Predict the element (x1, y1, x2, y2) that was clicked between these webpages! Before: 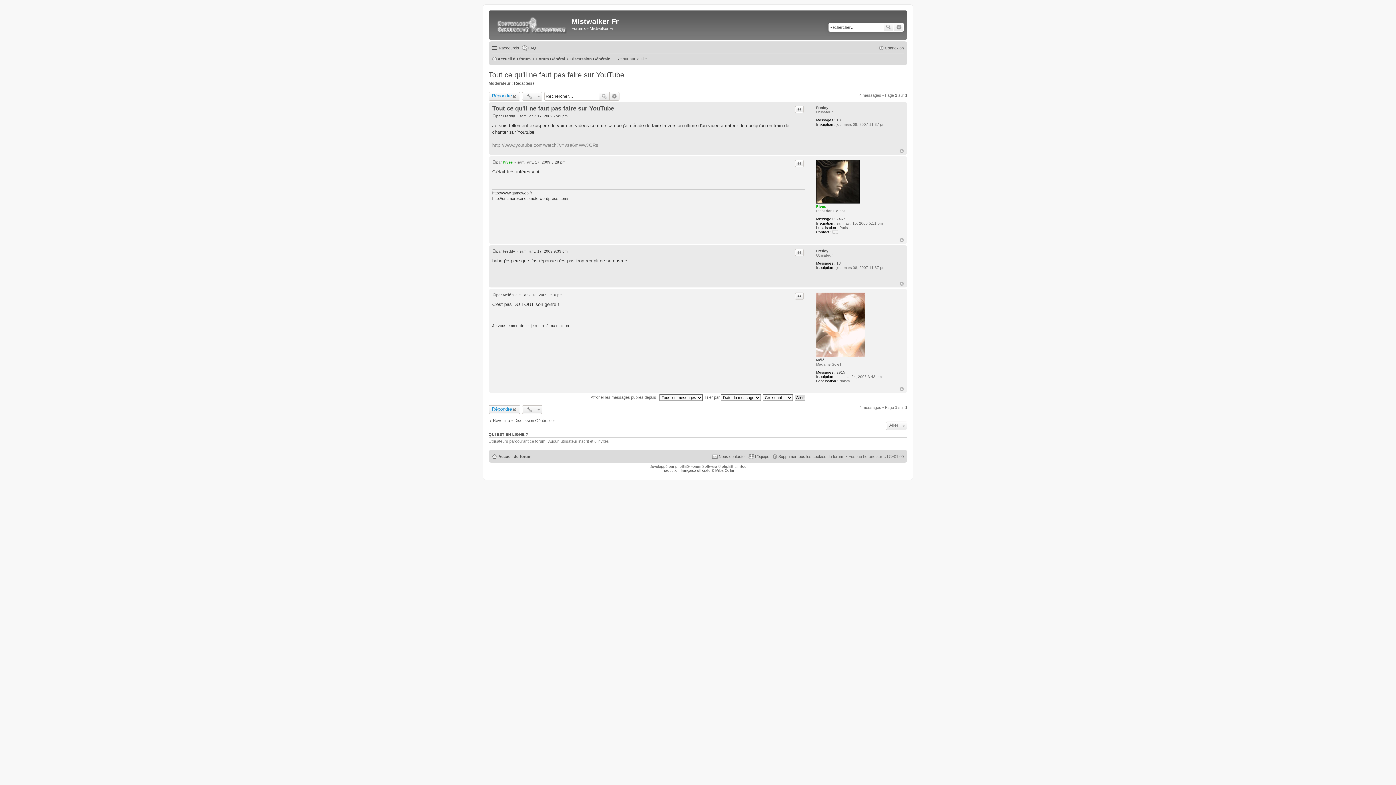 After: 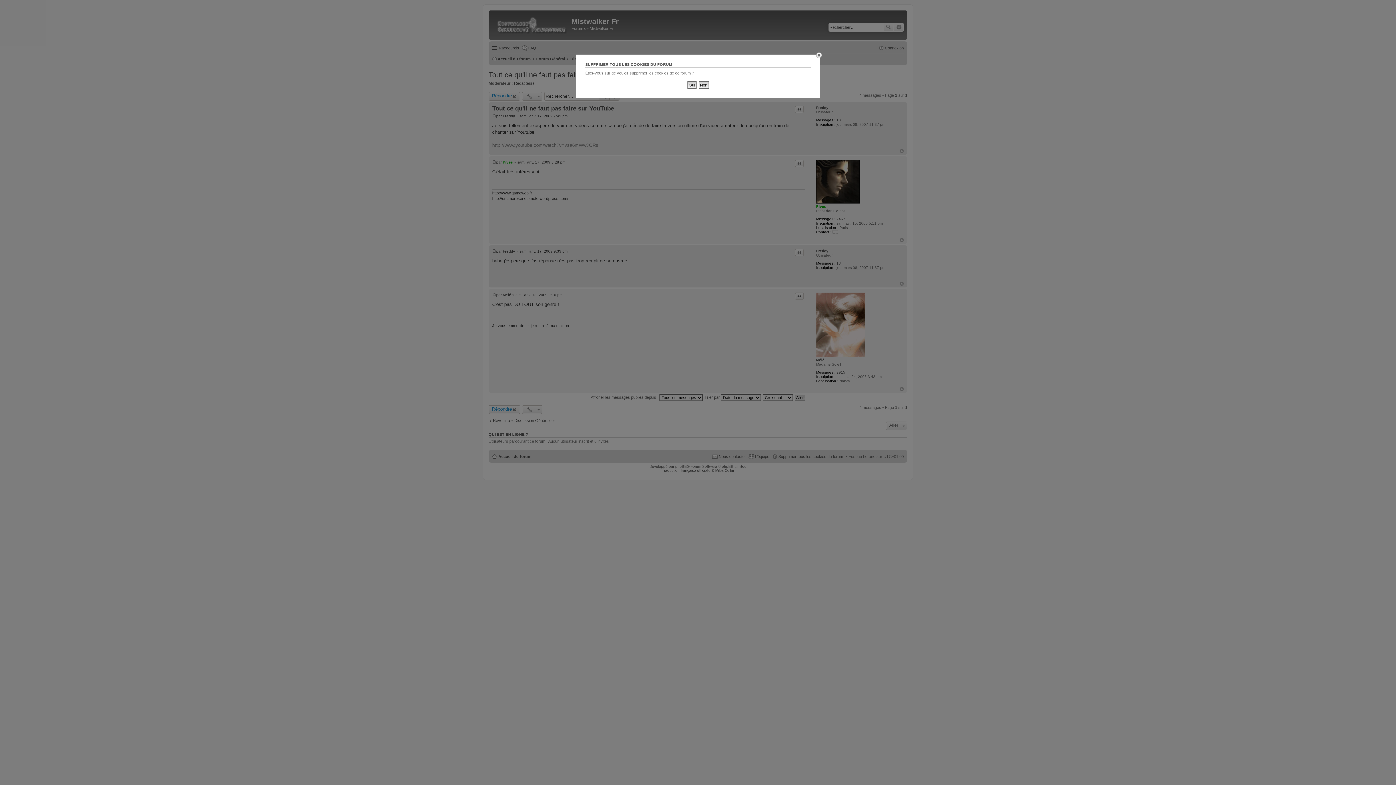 Action: label: Supprimer tous les cookies du forum bbox: (772, 452, 843, 461)